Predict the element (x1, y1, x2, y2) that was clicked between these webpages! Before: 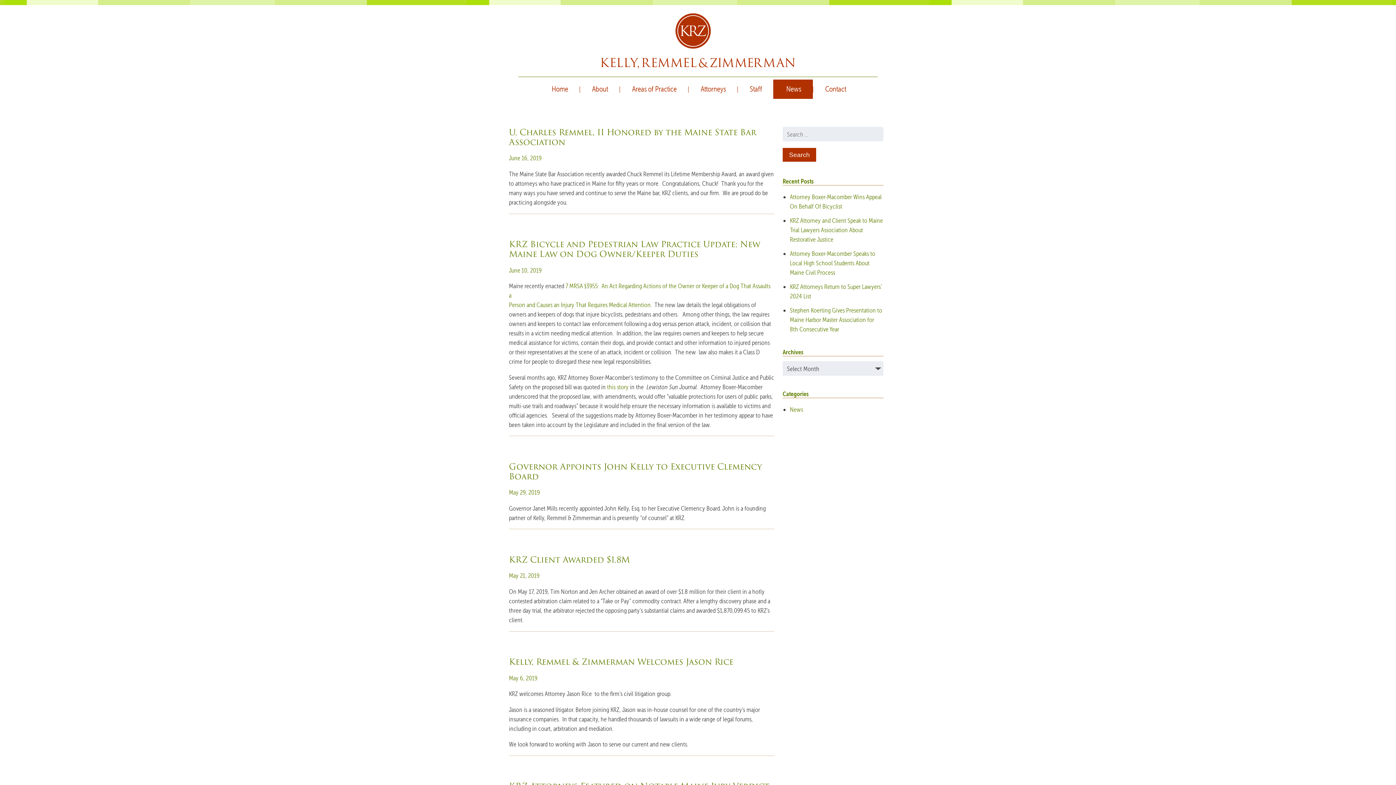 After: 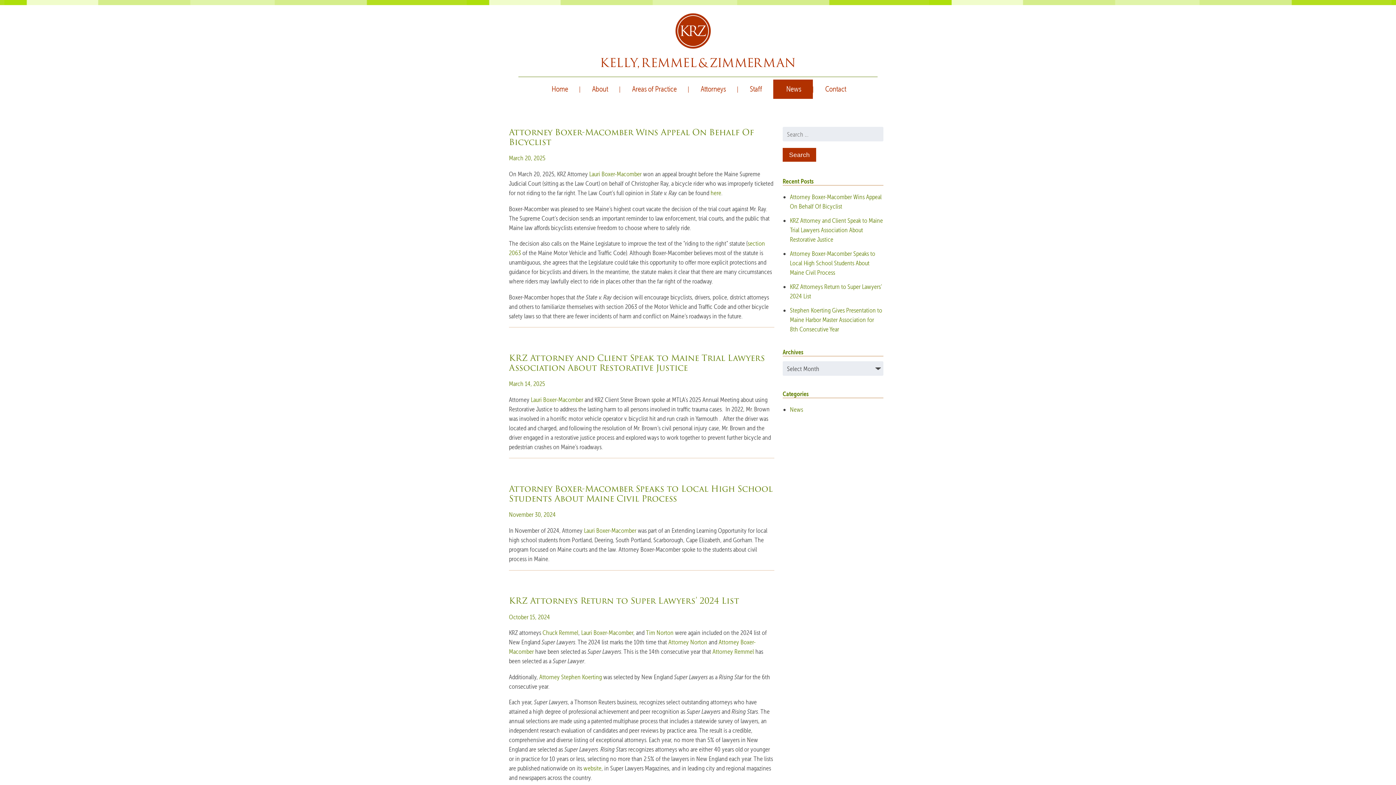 Action: label: News bbox: (774, 79, 812, 98)